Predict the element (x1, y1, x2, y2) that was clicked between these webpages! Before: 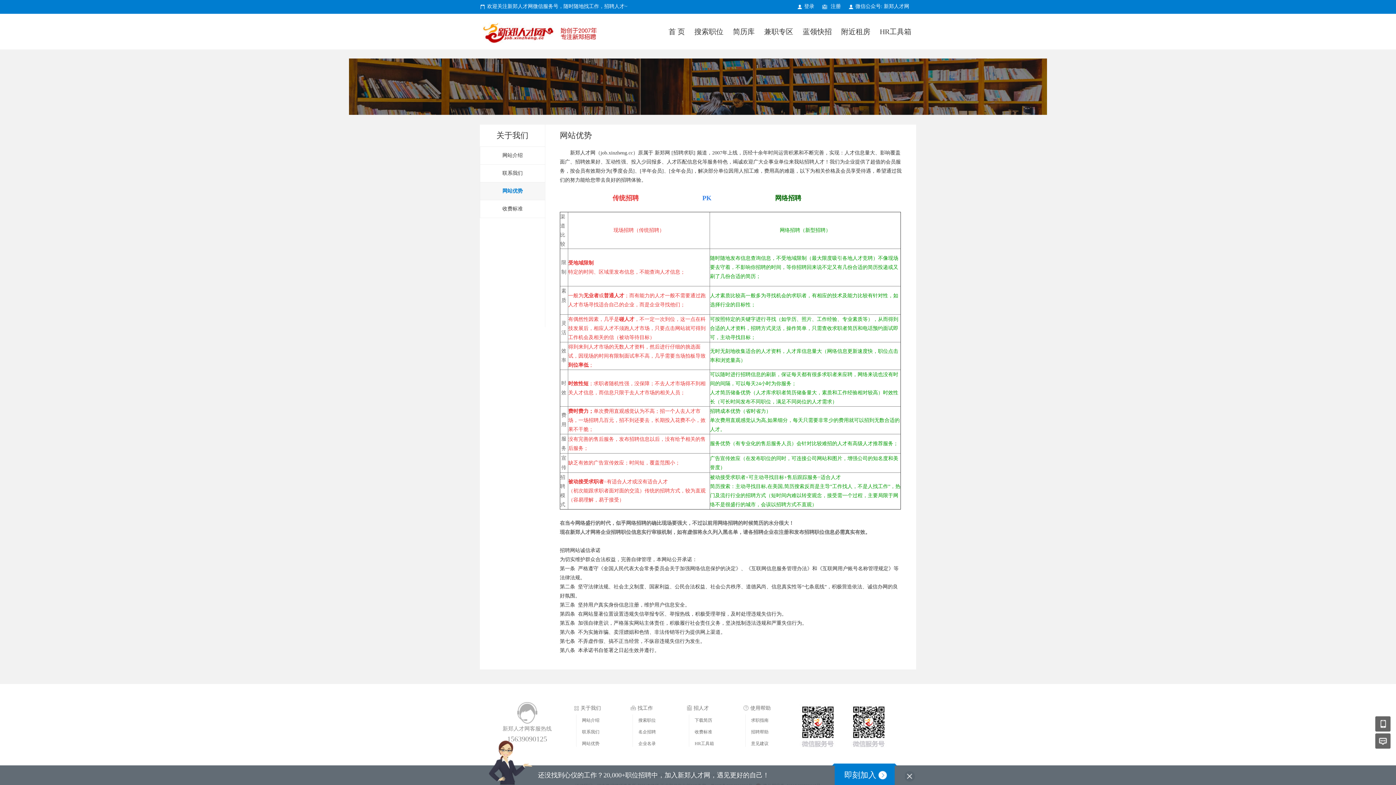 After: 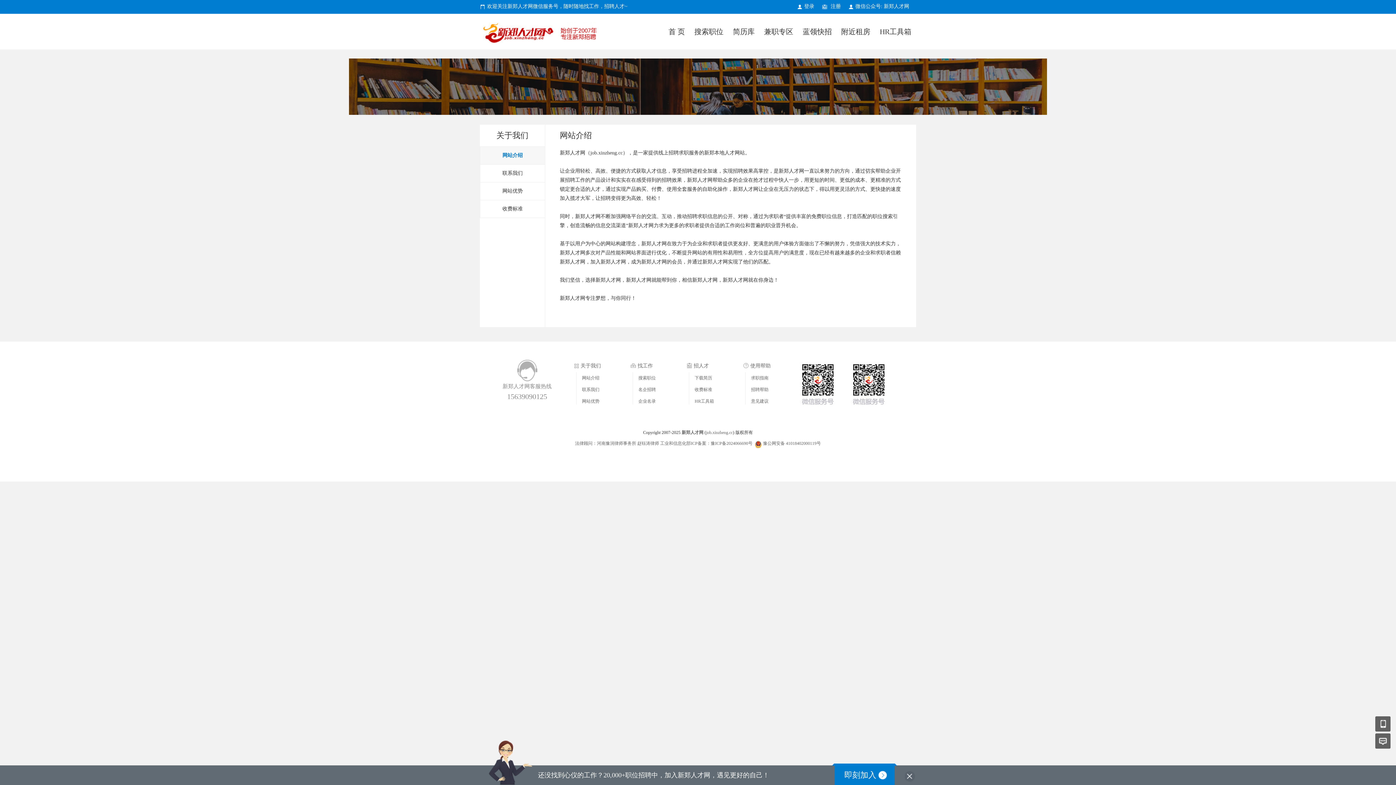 Action: bbox: (502, 152, 522, 158) label: 网站介绍